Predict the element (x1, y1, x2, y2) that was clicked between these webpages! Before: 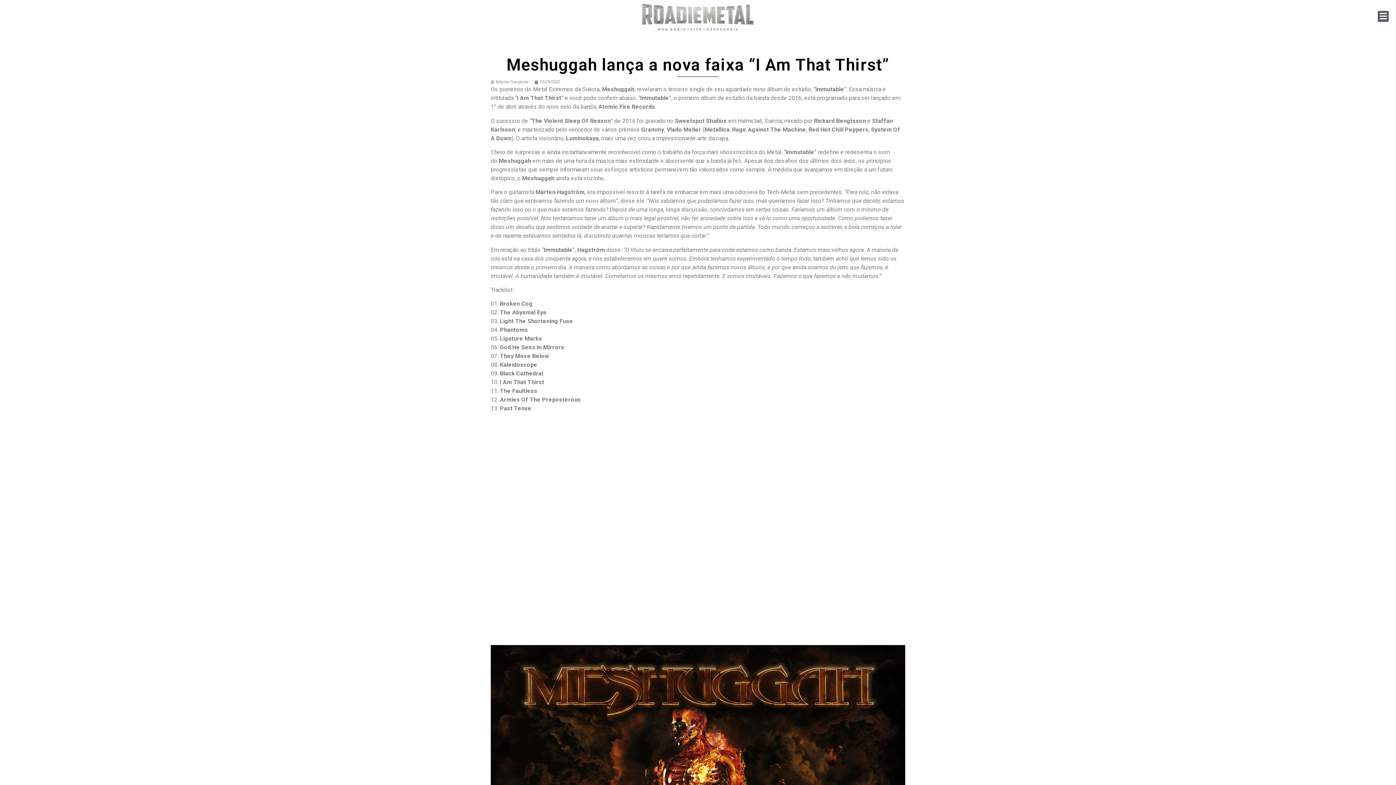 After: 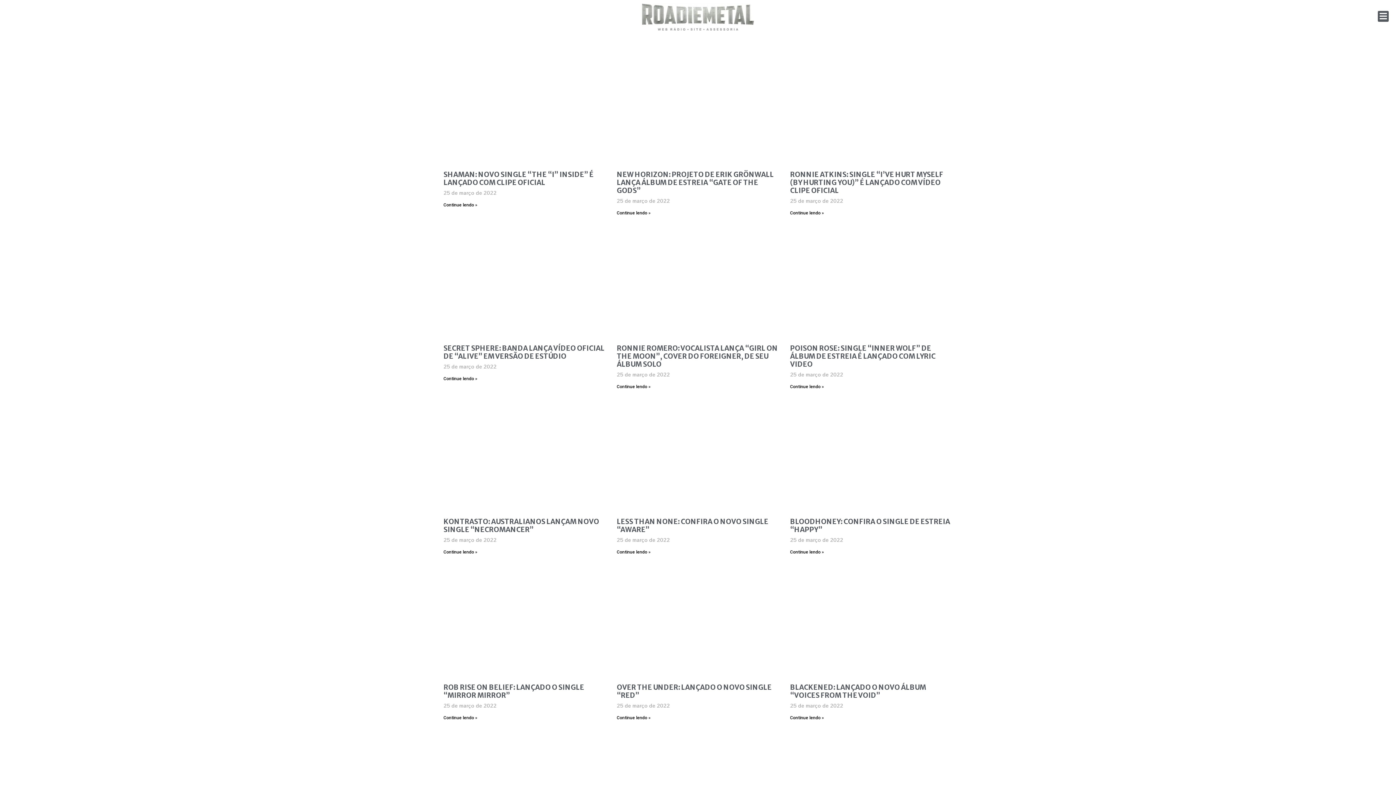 Action: label: 03/25/2022 bbox: (534, 79, 560, 85)